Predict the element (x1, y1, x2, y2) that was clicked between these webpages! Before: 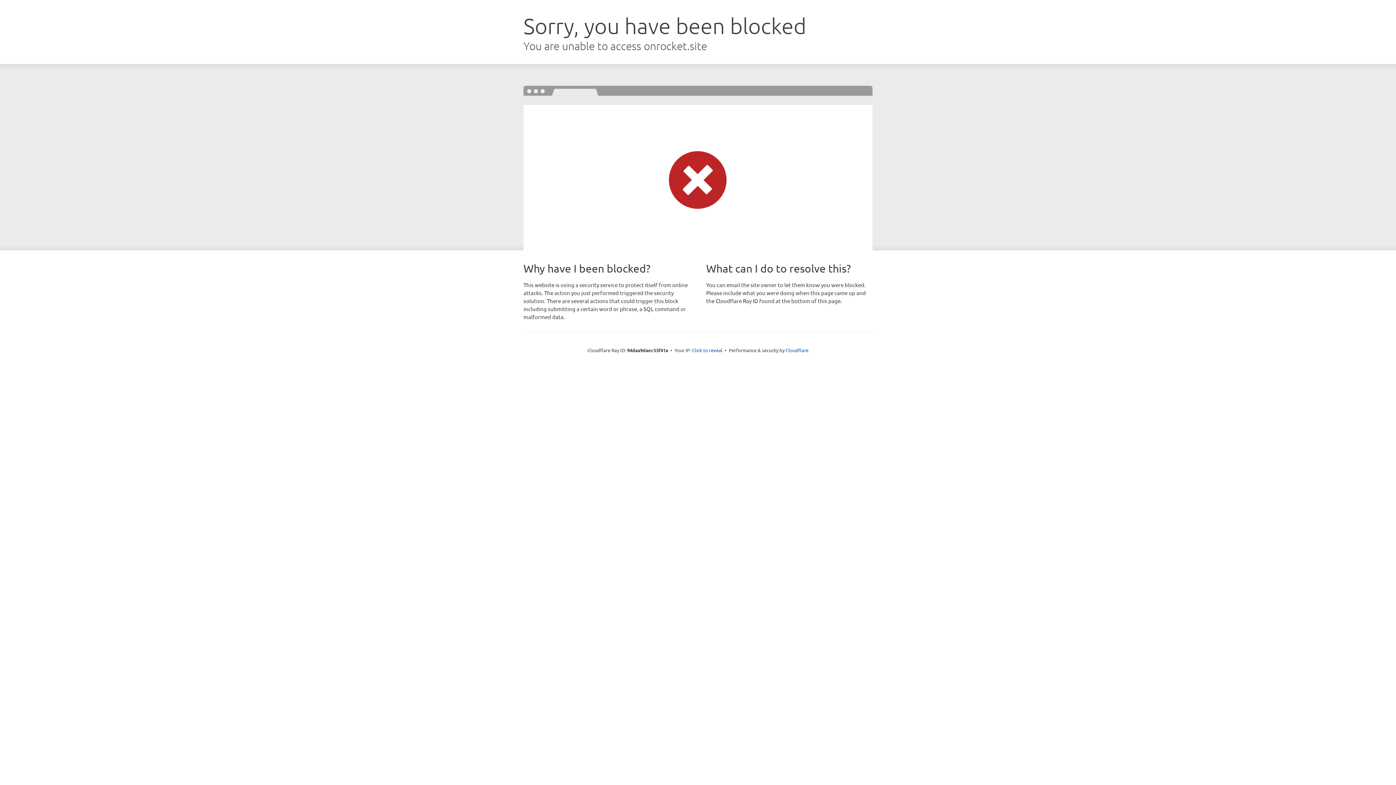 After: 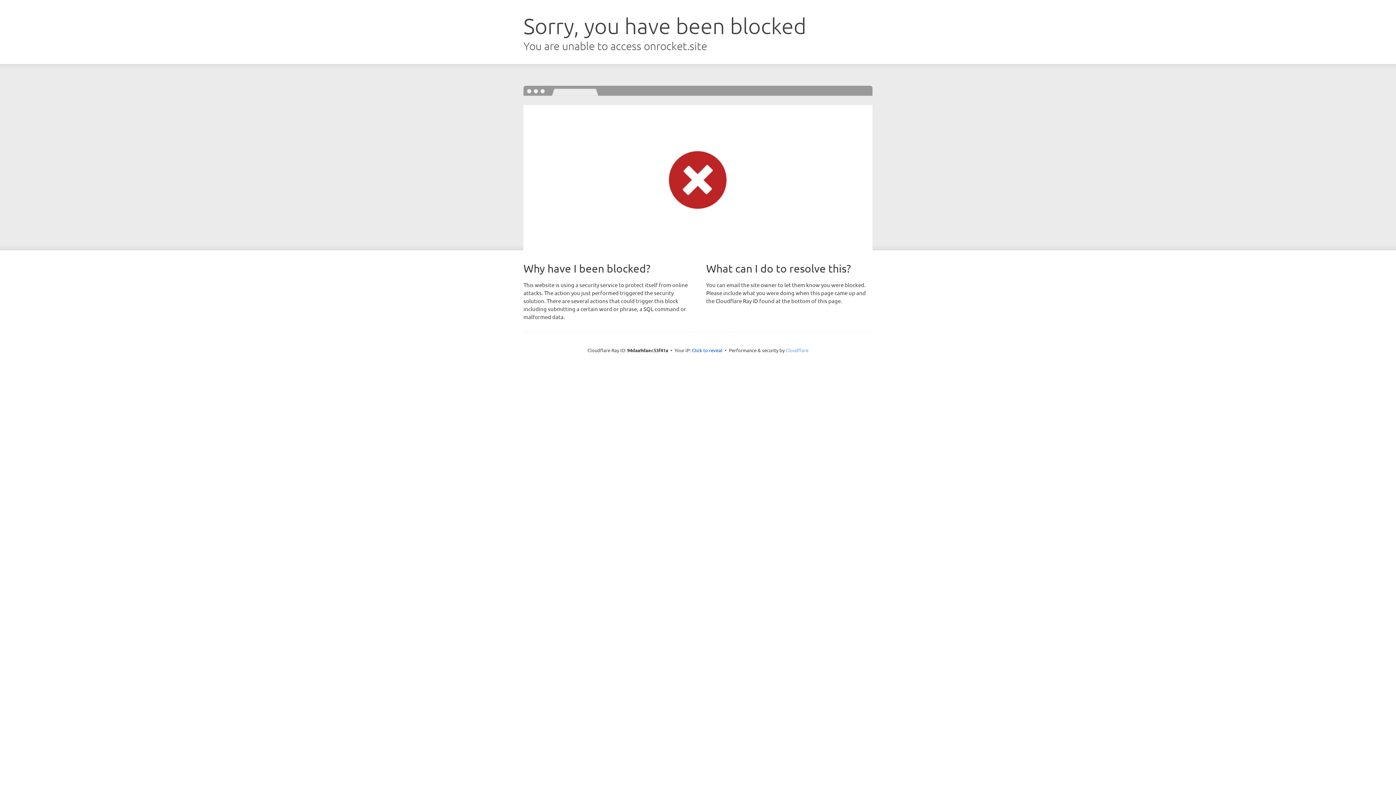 Action: bbox: (785, 347, 808, 353) label: Cloudflare